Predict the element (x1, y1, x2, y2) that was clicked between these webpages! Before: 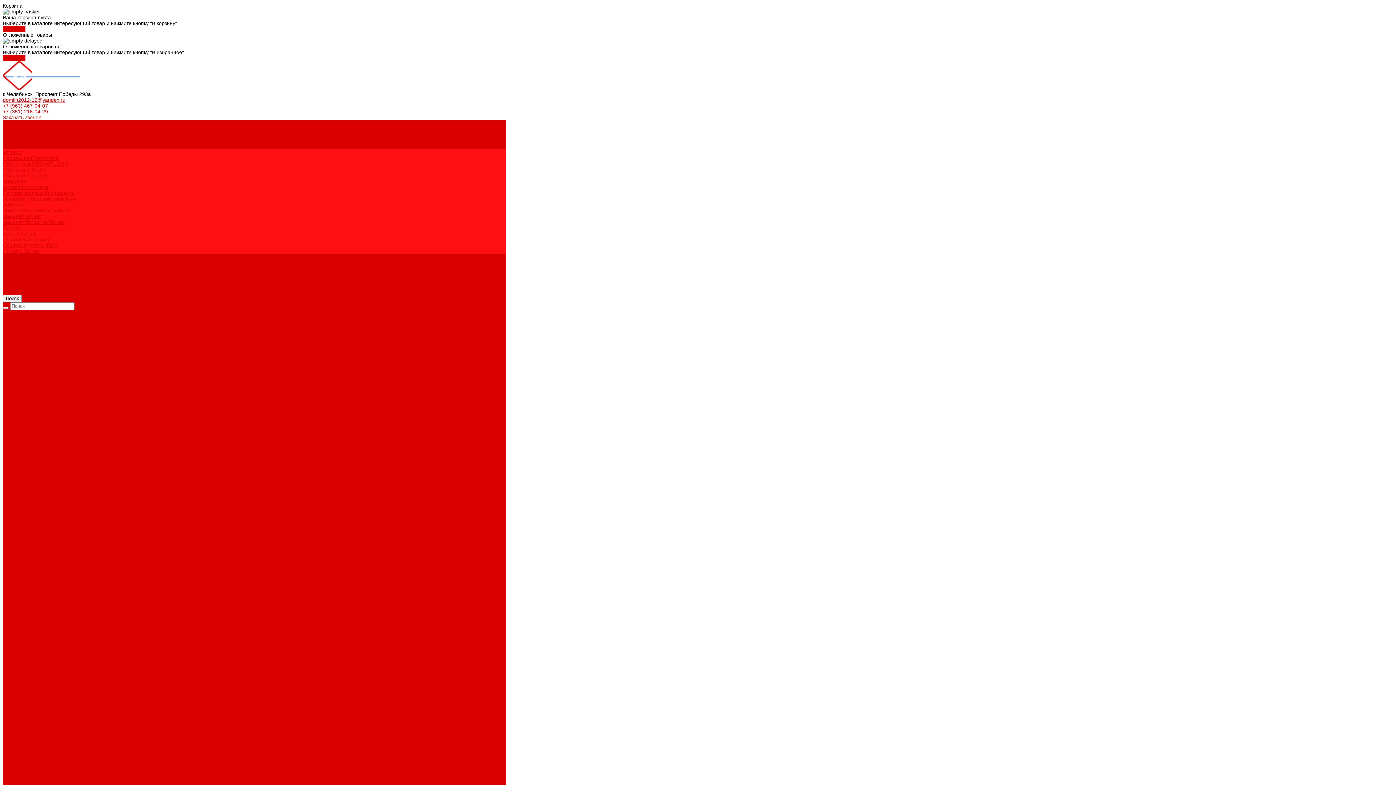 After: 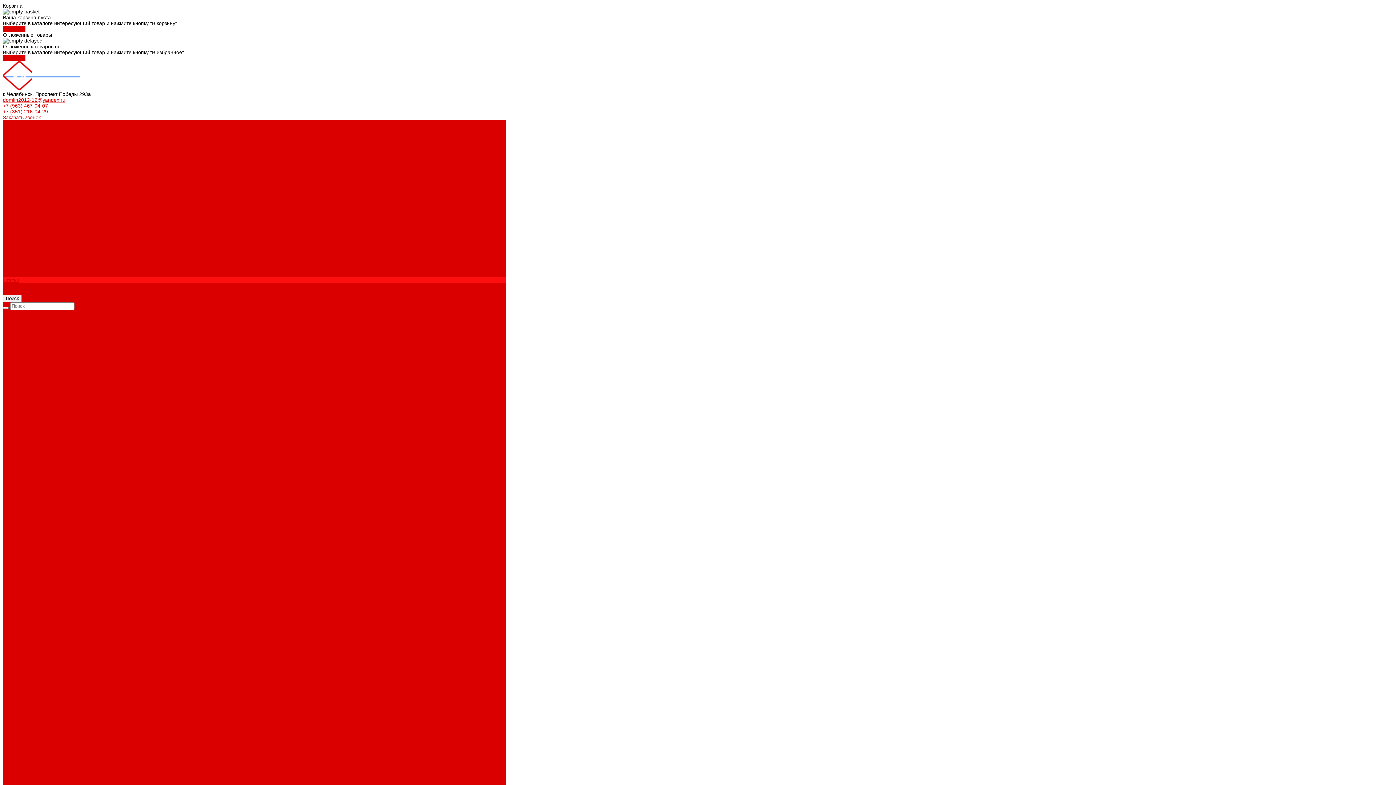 Action: label: Статьи bbox: (2, 321, 19, 327)